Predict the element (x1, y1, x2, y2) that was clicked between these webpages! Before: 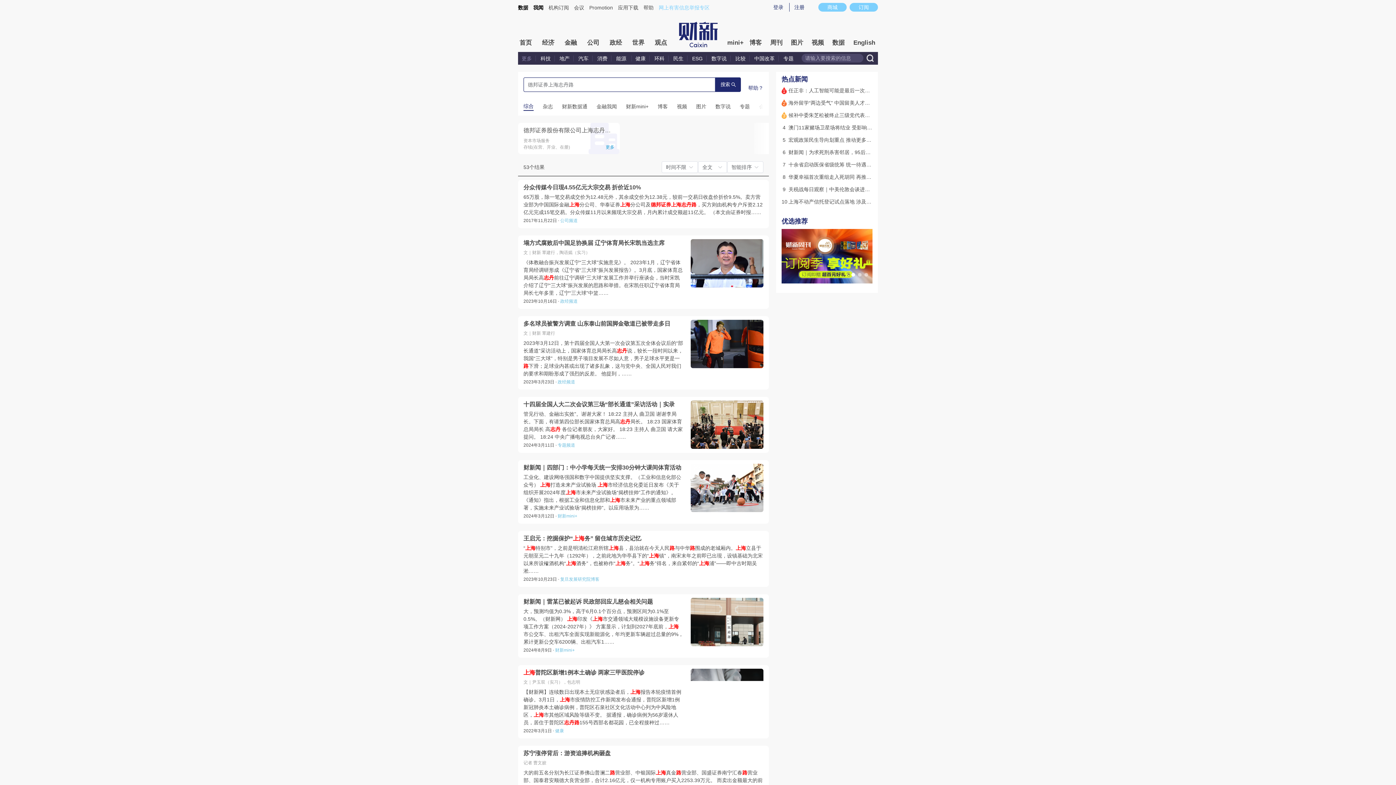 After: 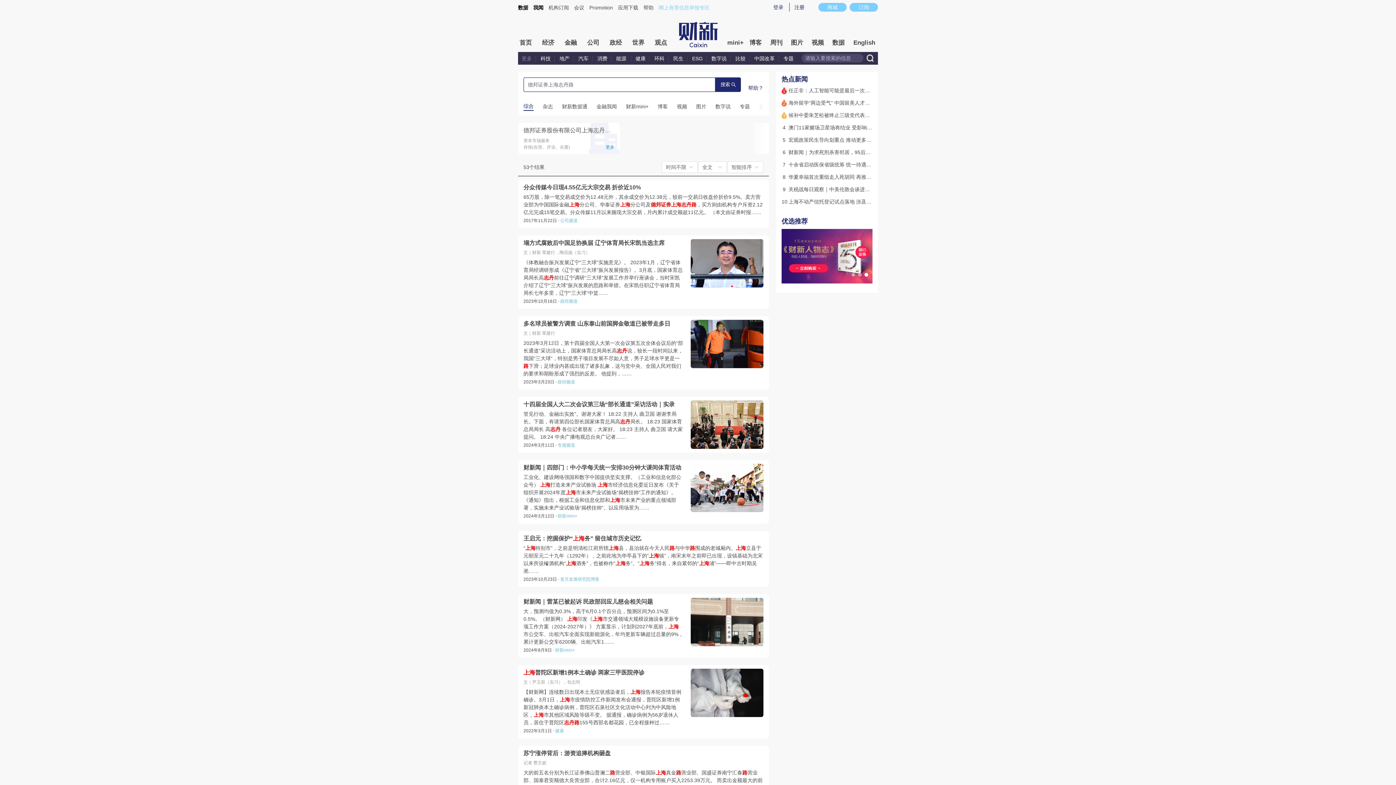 Action: label: 比较 bbox: (732, 55, 749, 61)